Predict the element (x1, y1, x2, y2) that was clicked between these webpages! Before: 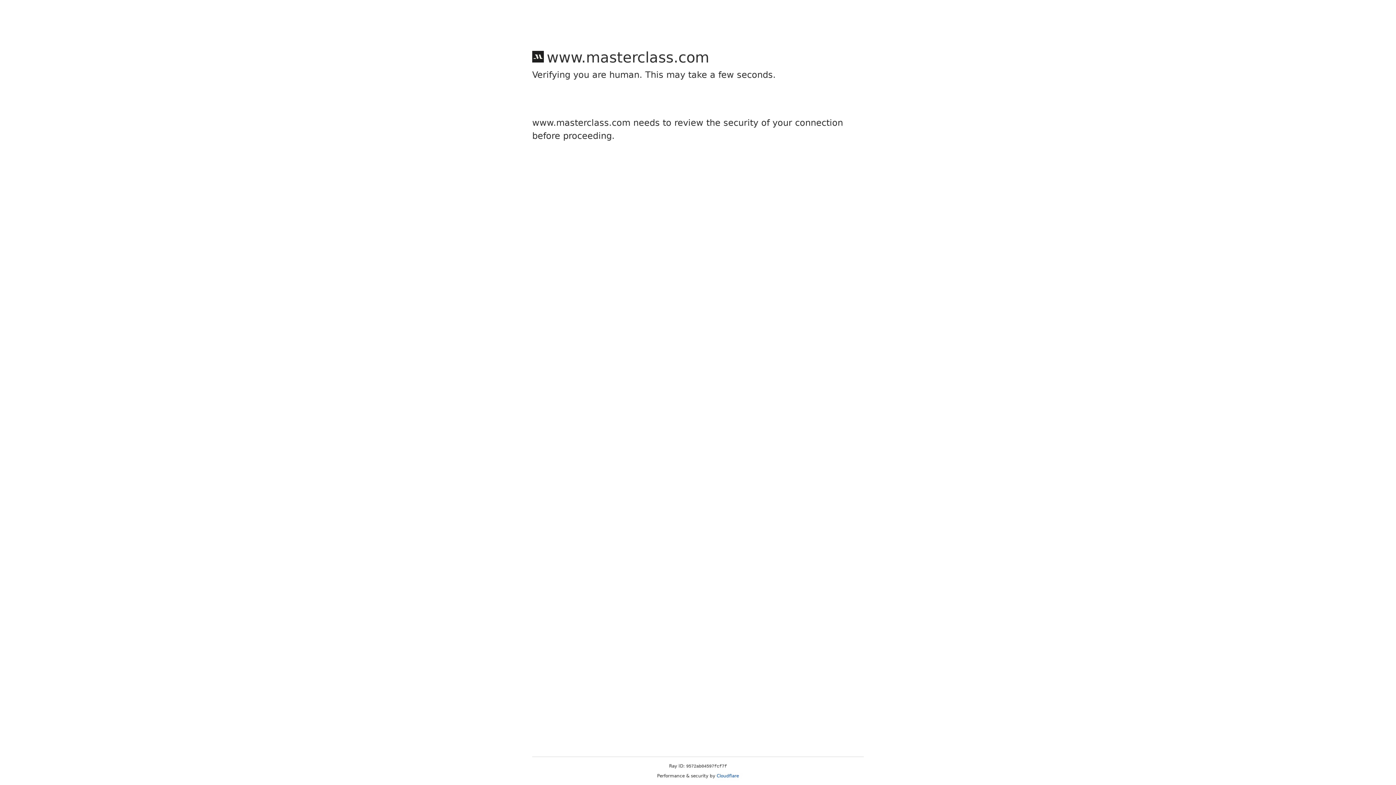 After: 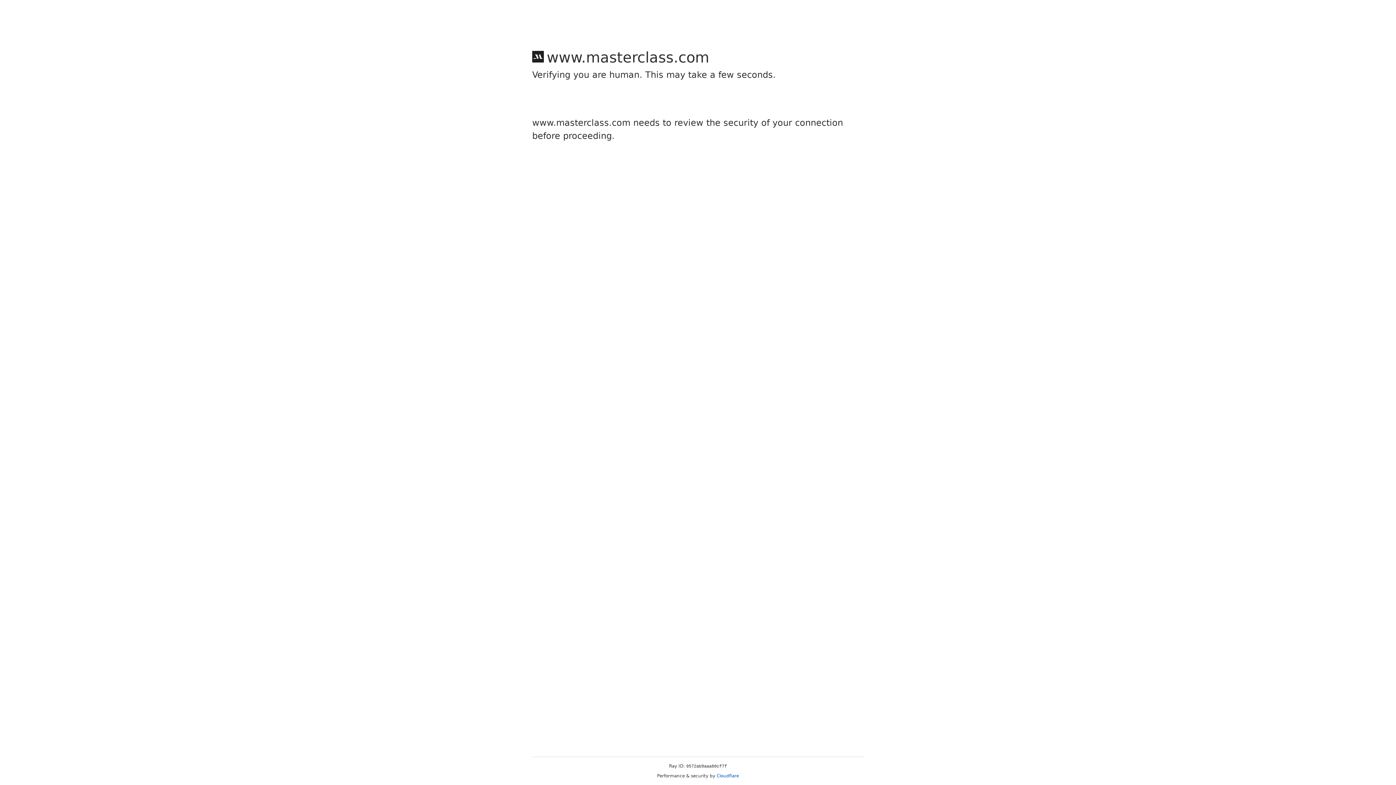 Action: bbox: (716, 773, 739, 778) label: Cloudflare